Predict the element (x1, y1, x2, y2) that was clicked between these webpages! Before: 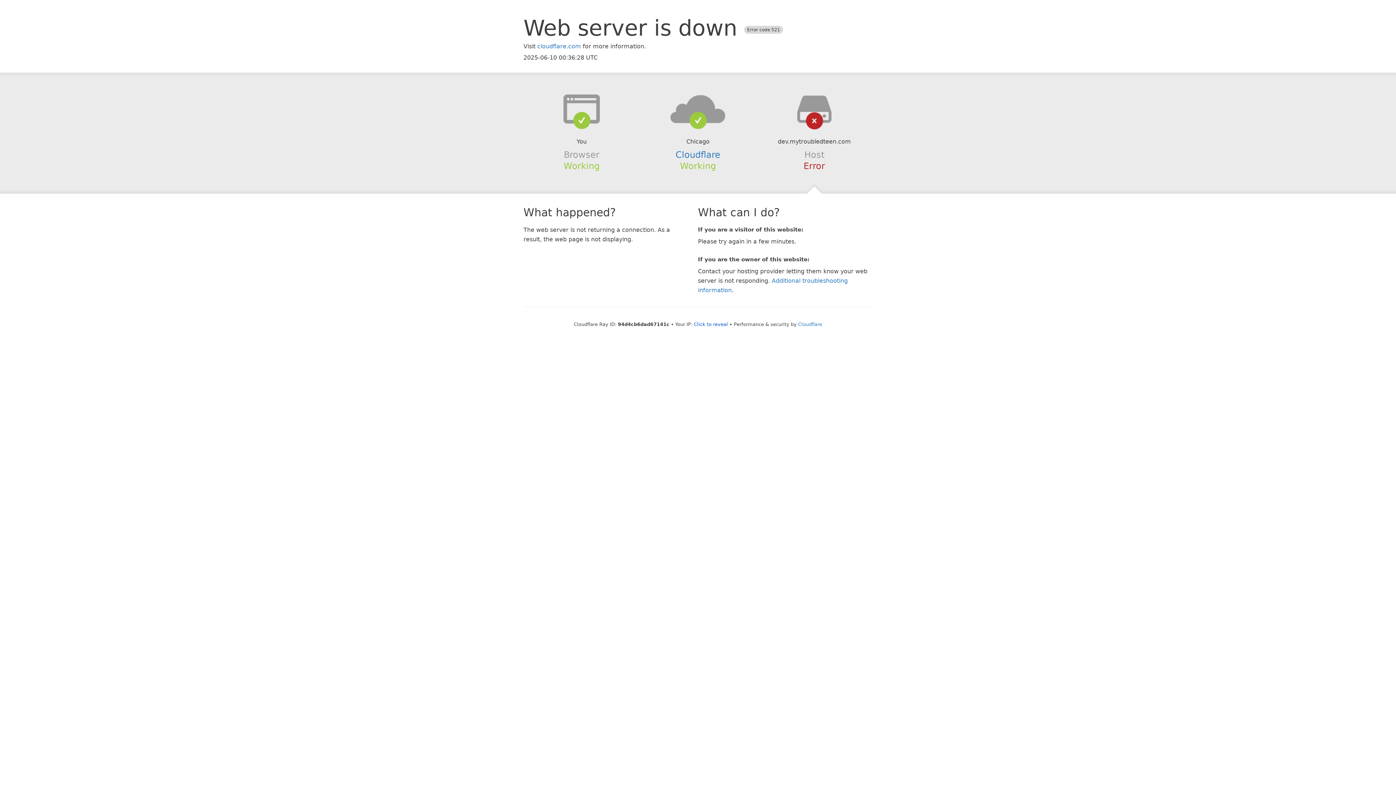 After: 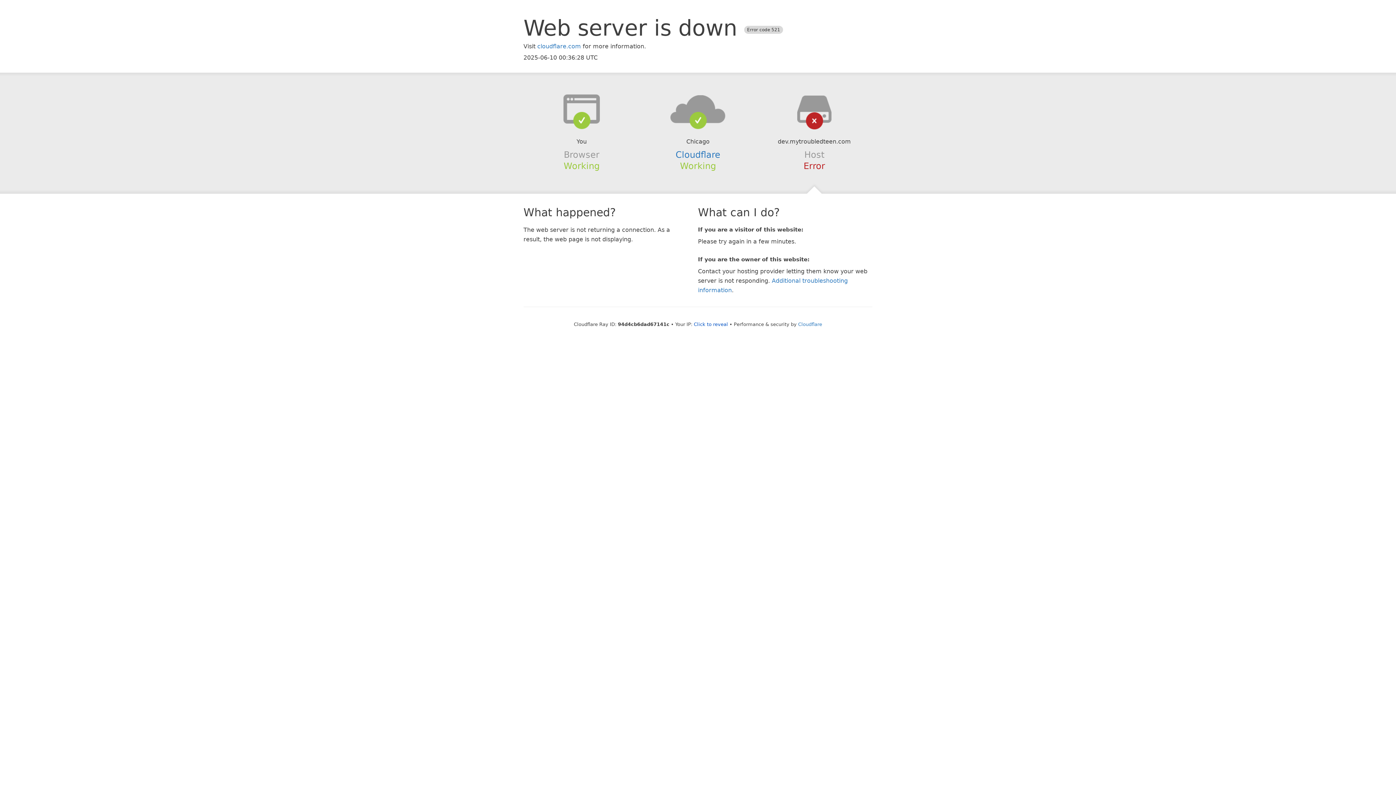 Action: bbox: (639, 94, 756, 123)